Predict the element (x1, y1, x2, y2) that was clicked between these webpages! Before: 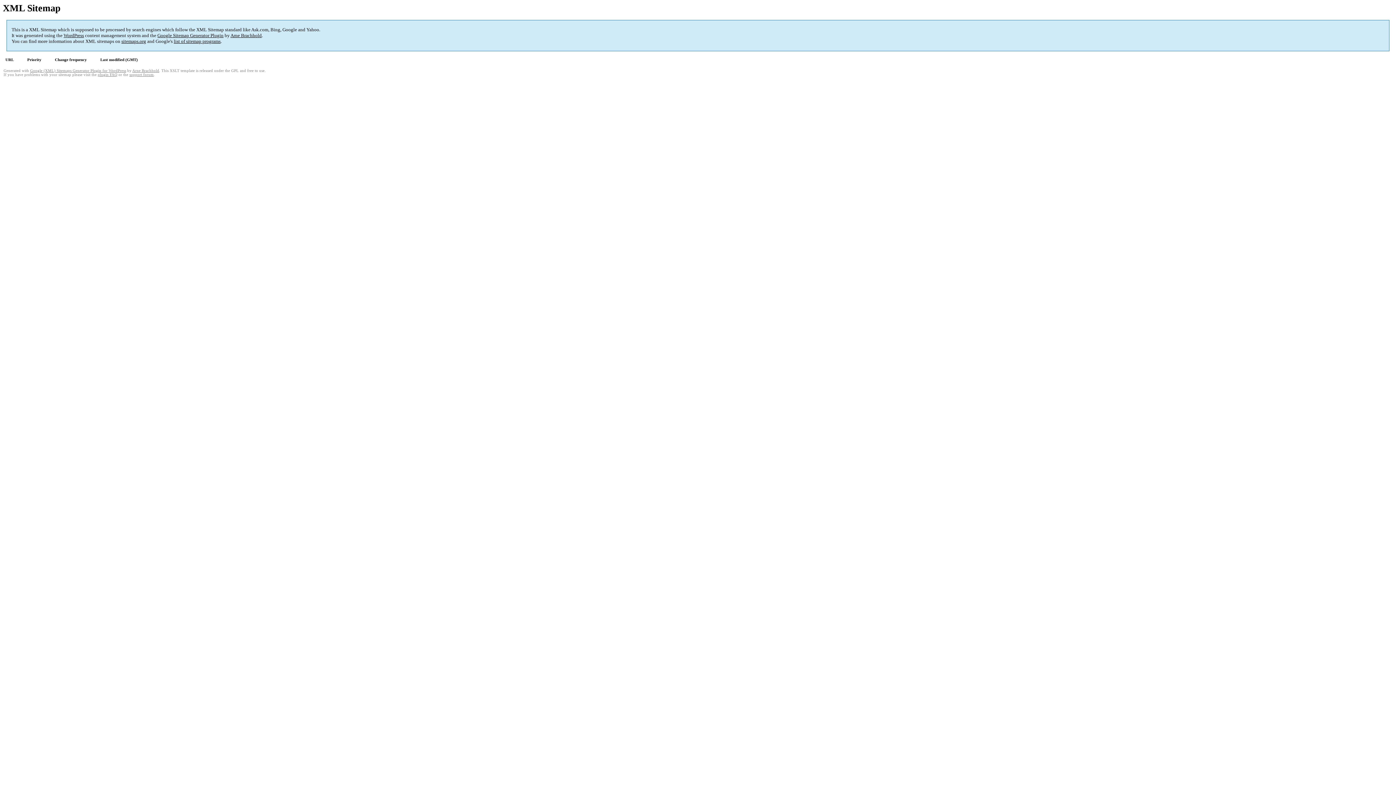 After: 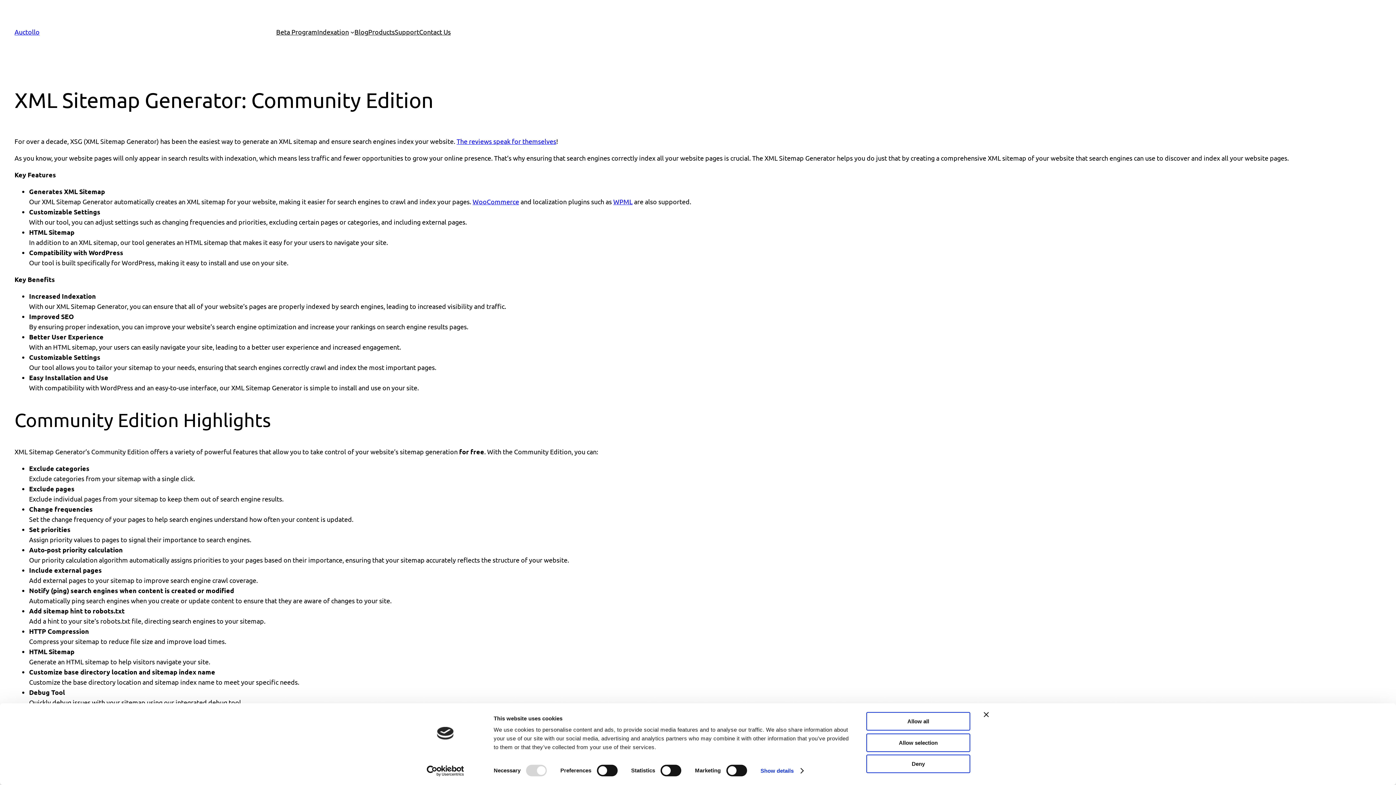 Action: label: Google Sitemap Generator Plugin bbox: (157, 32, 223, 38)